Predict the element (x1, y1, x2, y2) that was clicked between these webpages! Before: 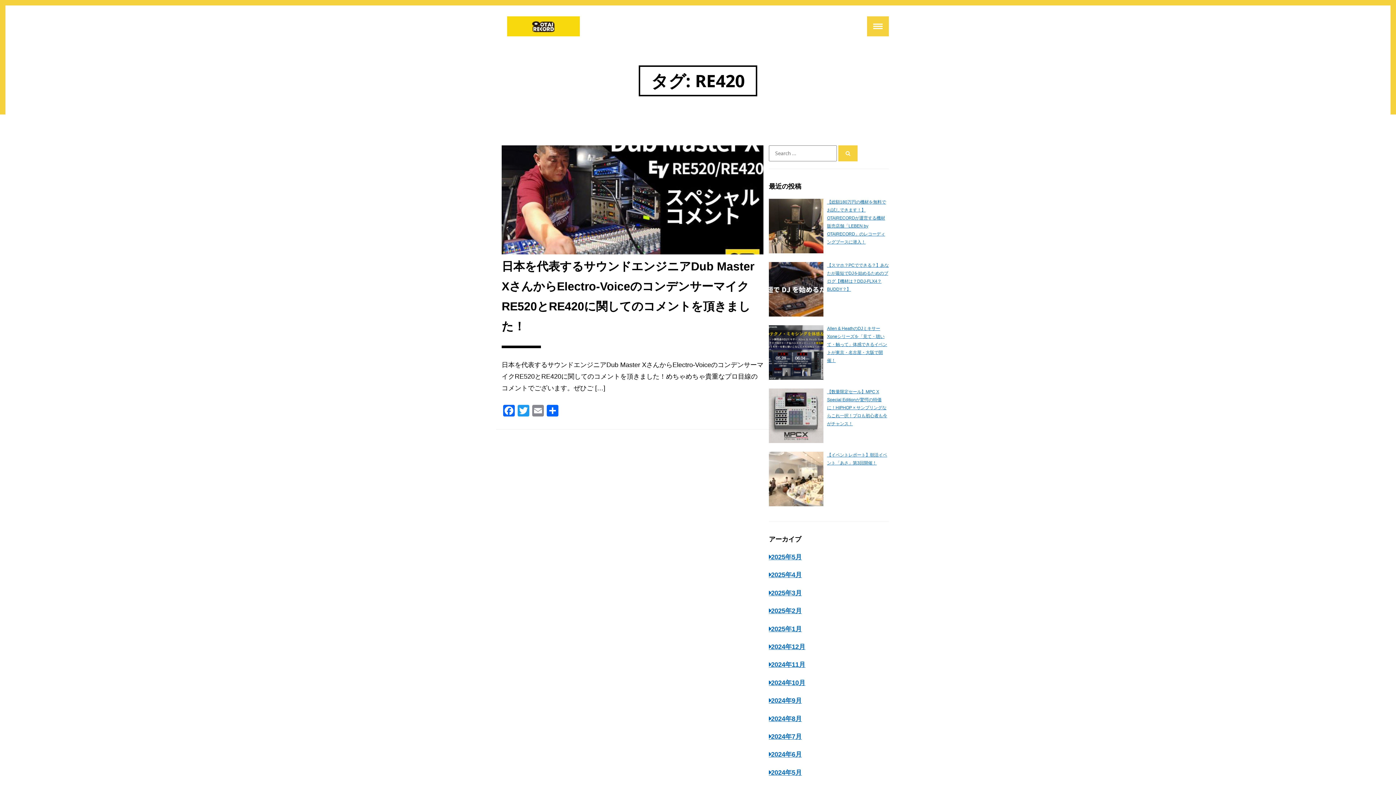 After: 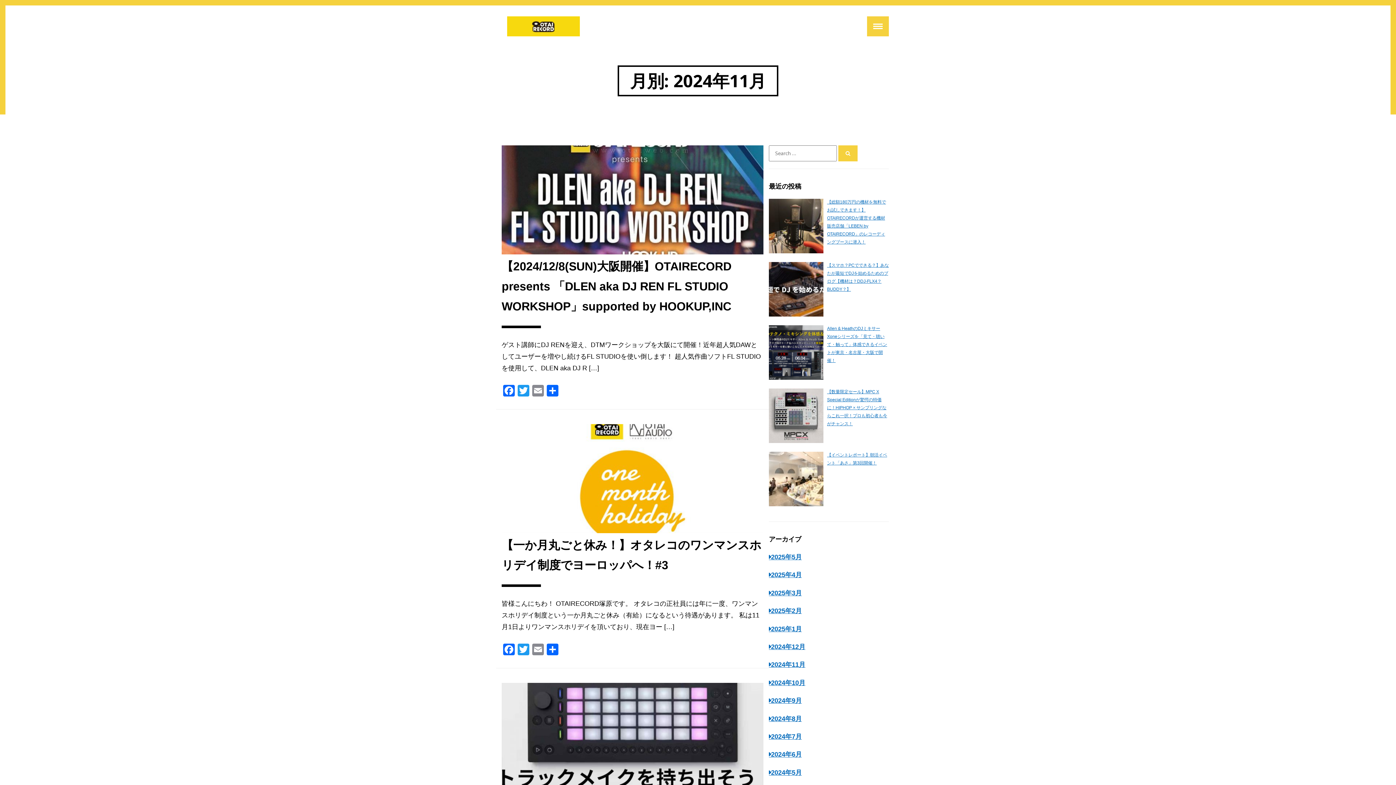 Action: bbox: (769, 661, 805, 668) label: 2024年11月